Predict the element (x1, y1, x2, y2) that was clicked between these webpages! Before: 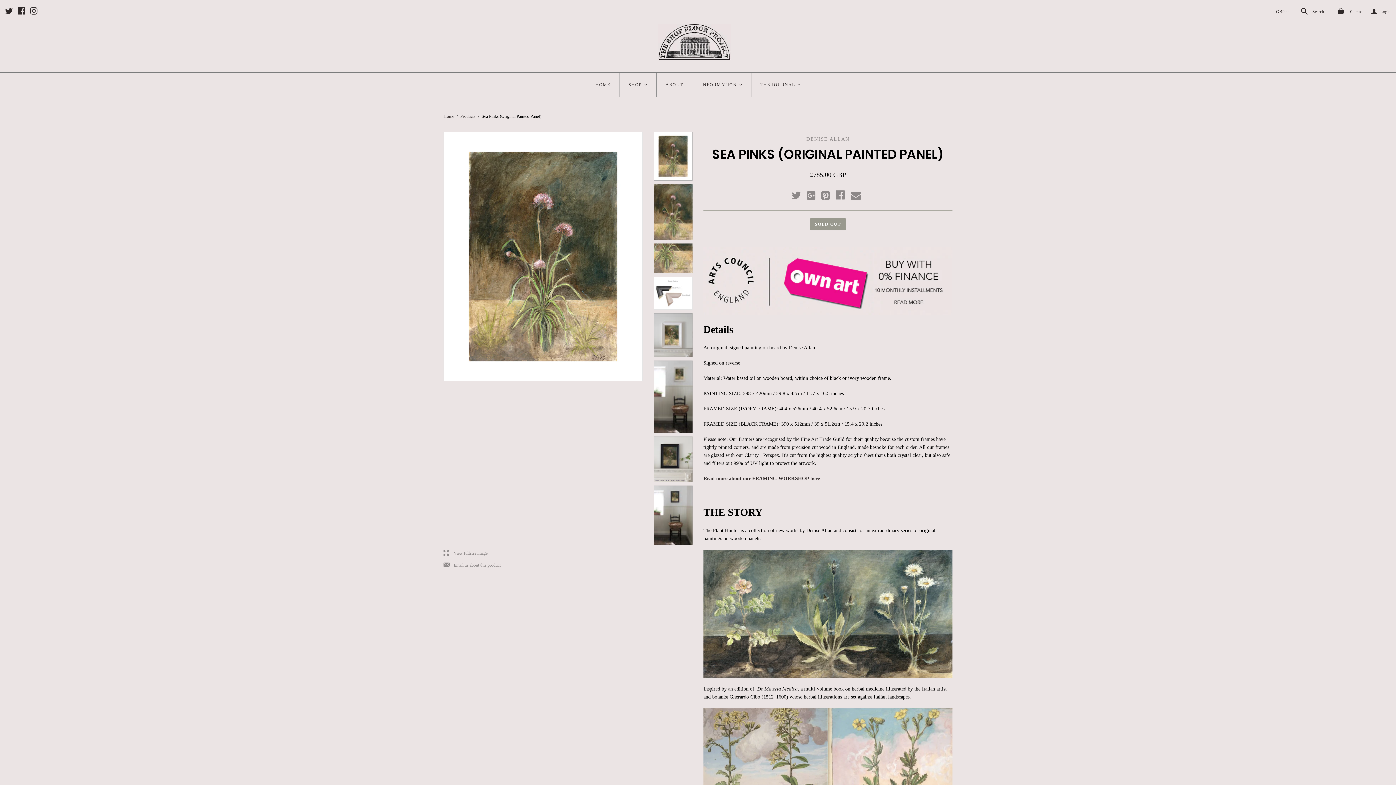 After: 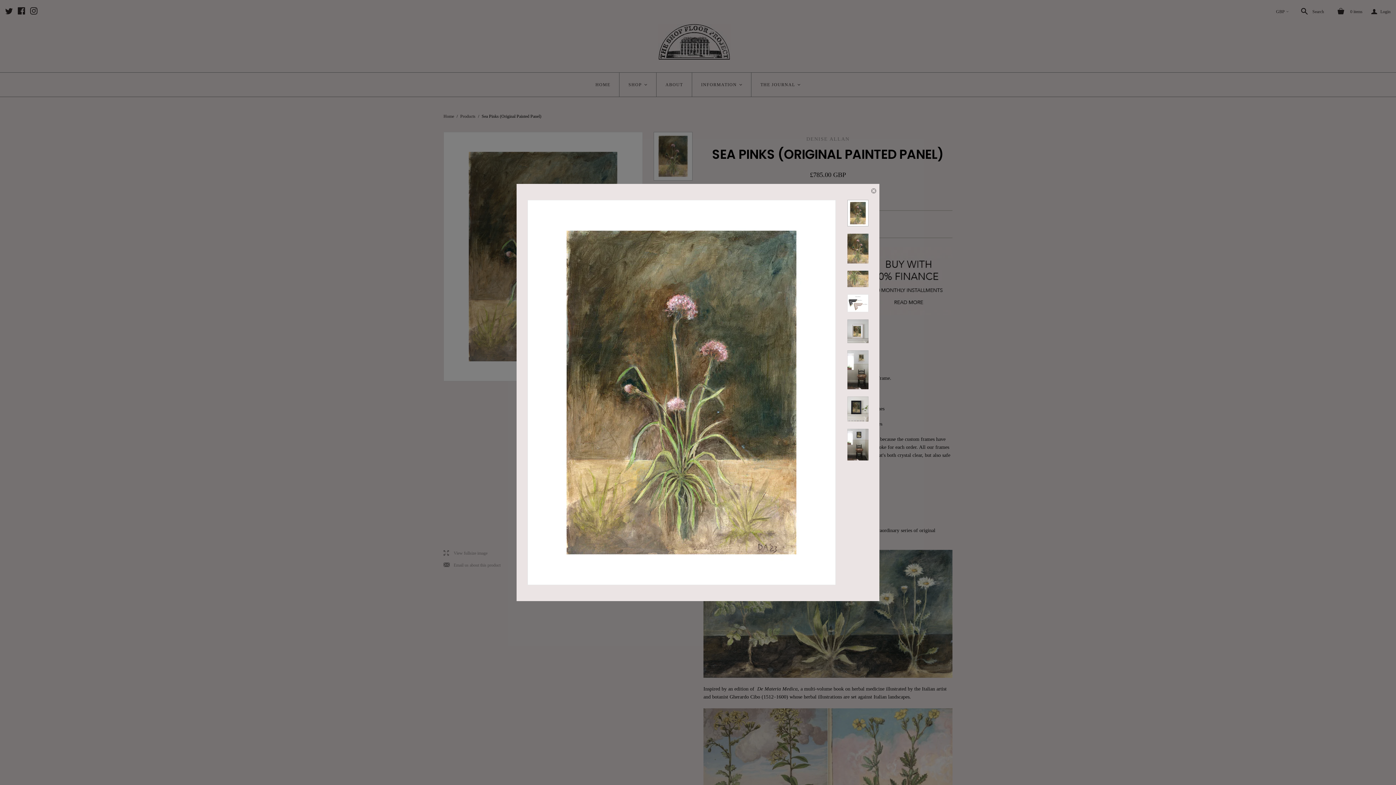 Action: label: l
View fullsize image bbox: (443, 550, 487, 556)